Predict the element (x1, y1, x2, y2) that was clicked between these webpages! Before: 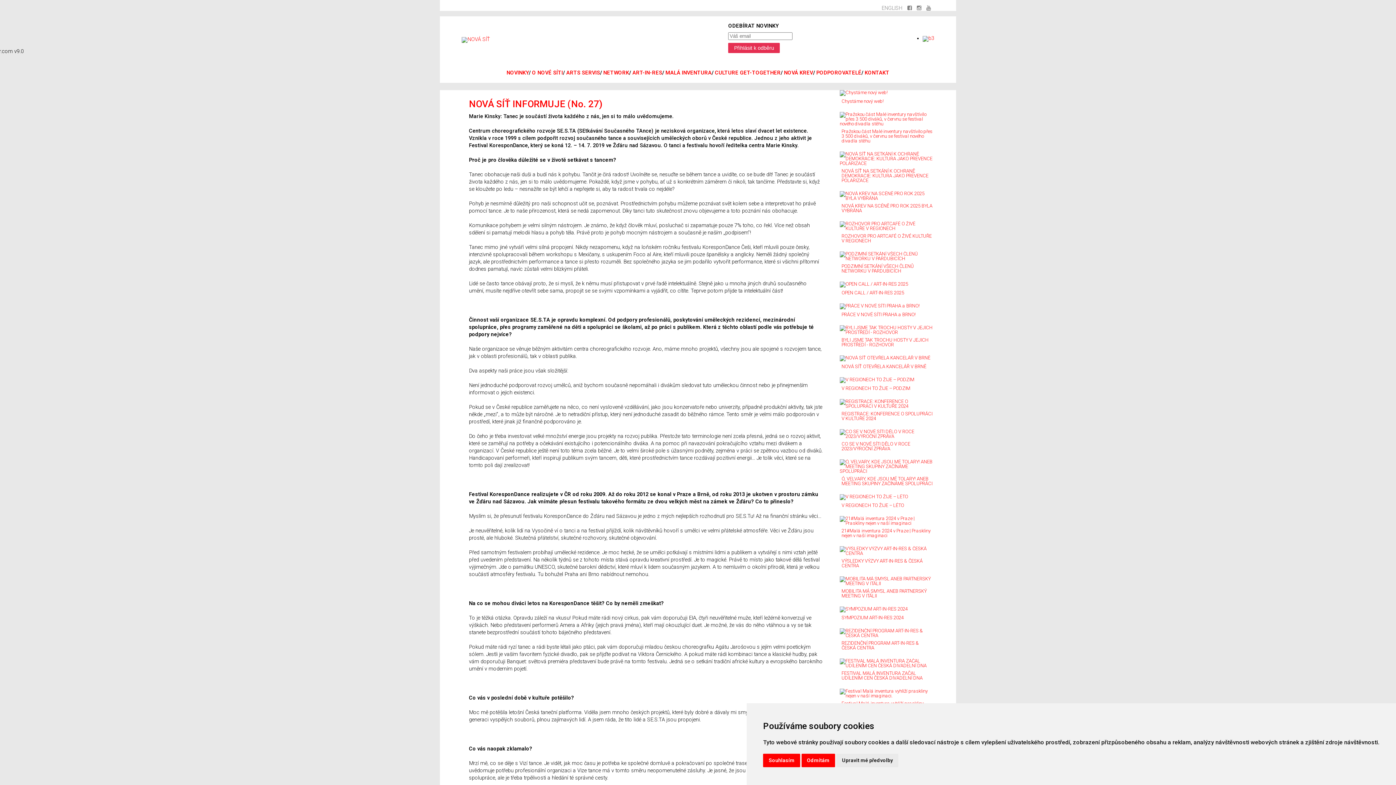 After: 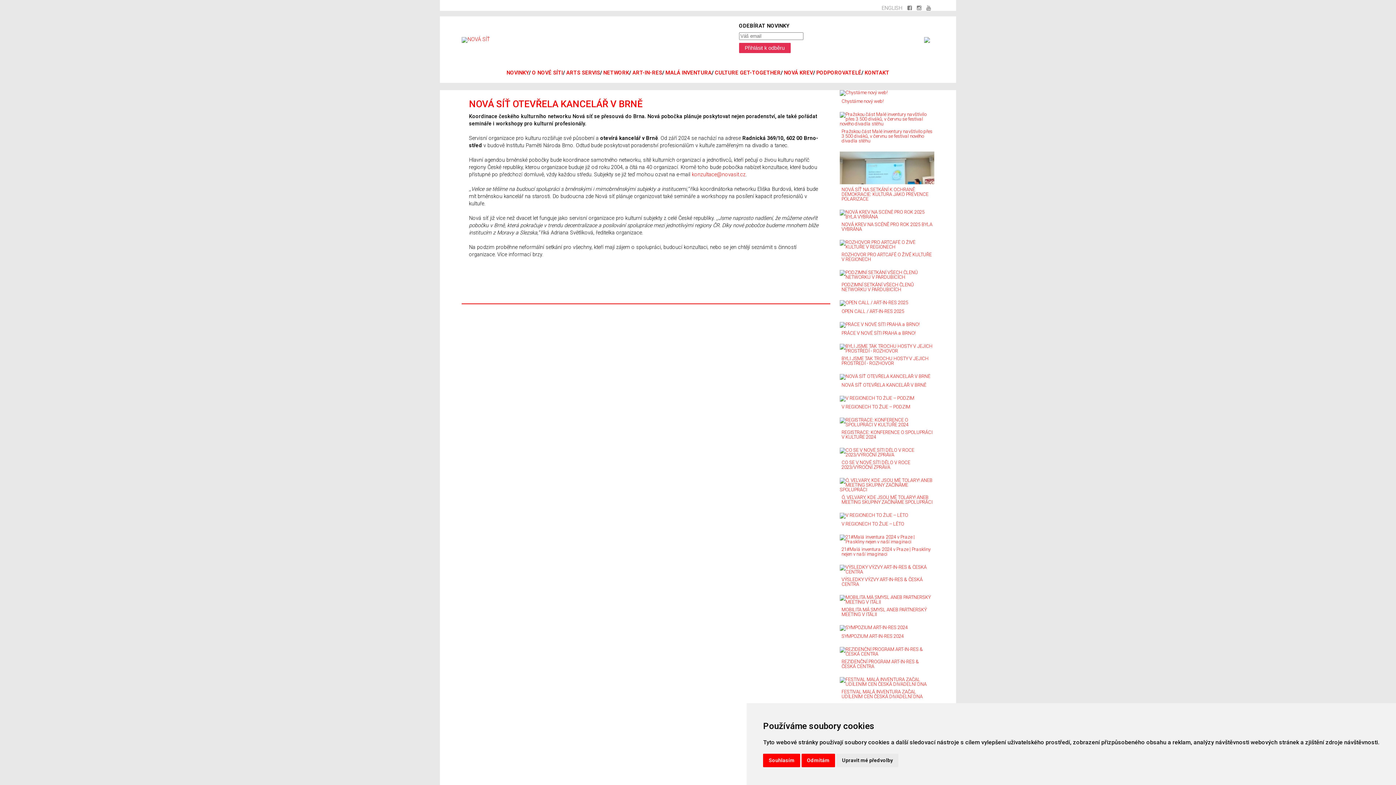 Action: bbox: (840, 356, 934, 372) label: NOVÁ SÍŤ OTEVŘELA KANCELÁŘ V BRNĚ